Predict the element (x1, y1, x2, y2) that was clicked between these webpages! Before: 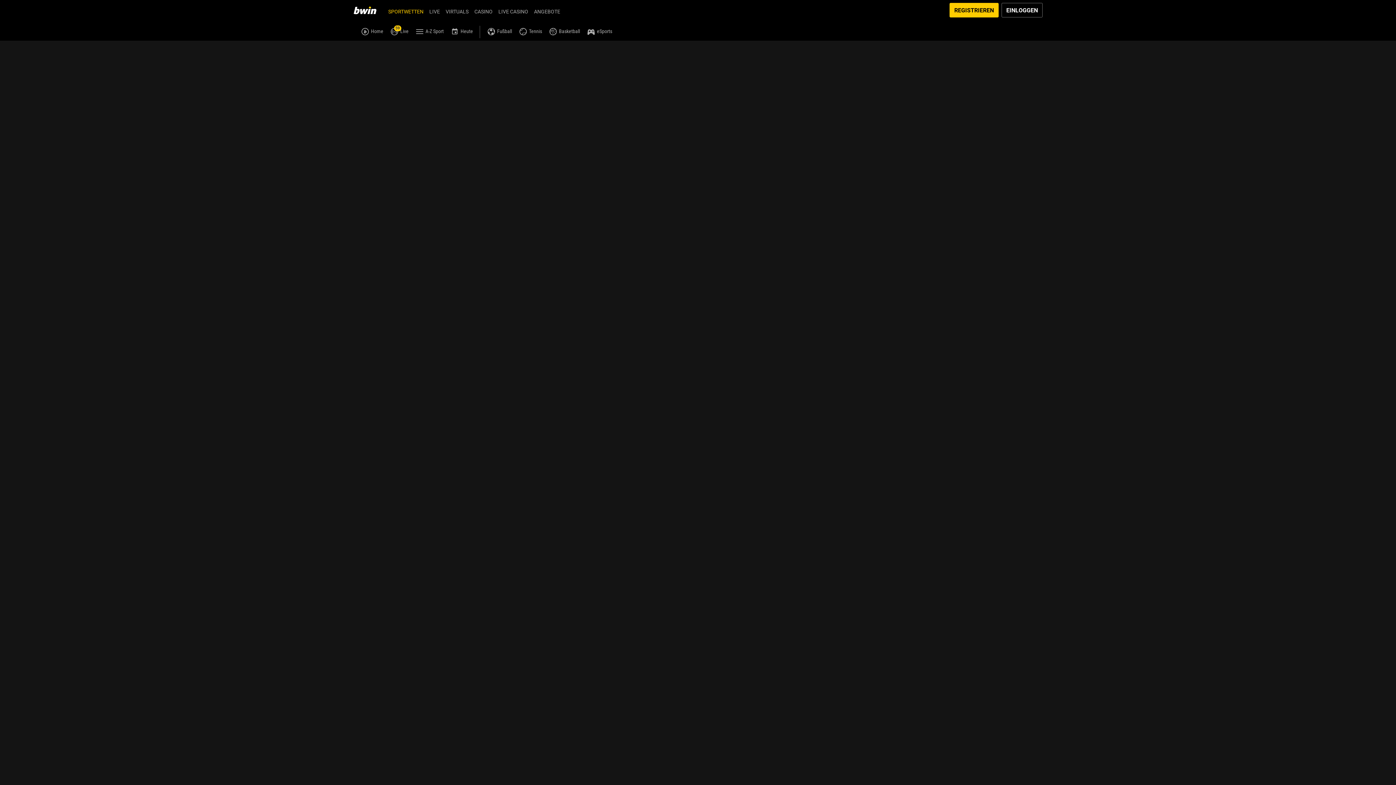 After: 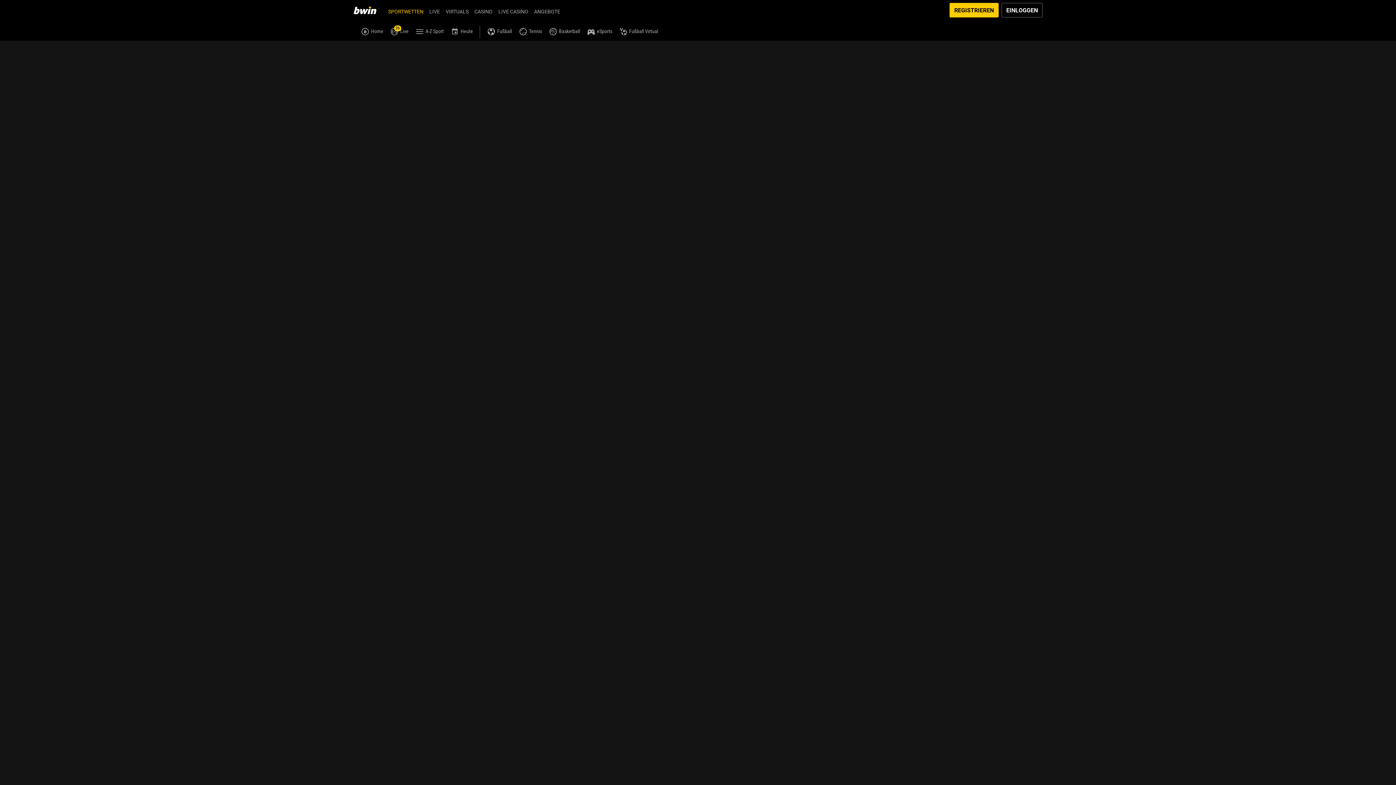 Action: label: VIRTUALS bbox: (442, 2, 471, 17)